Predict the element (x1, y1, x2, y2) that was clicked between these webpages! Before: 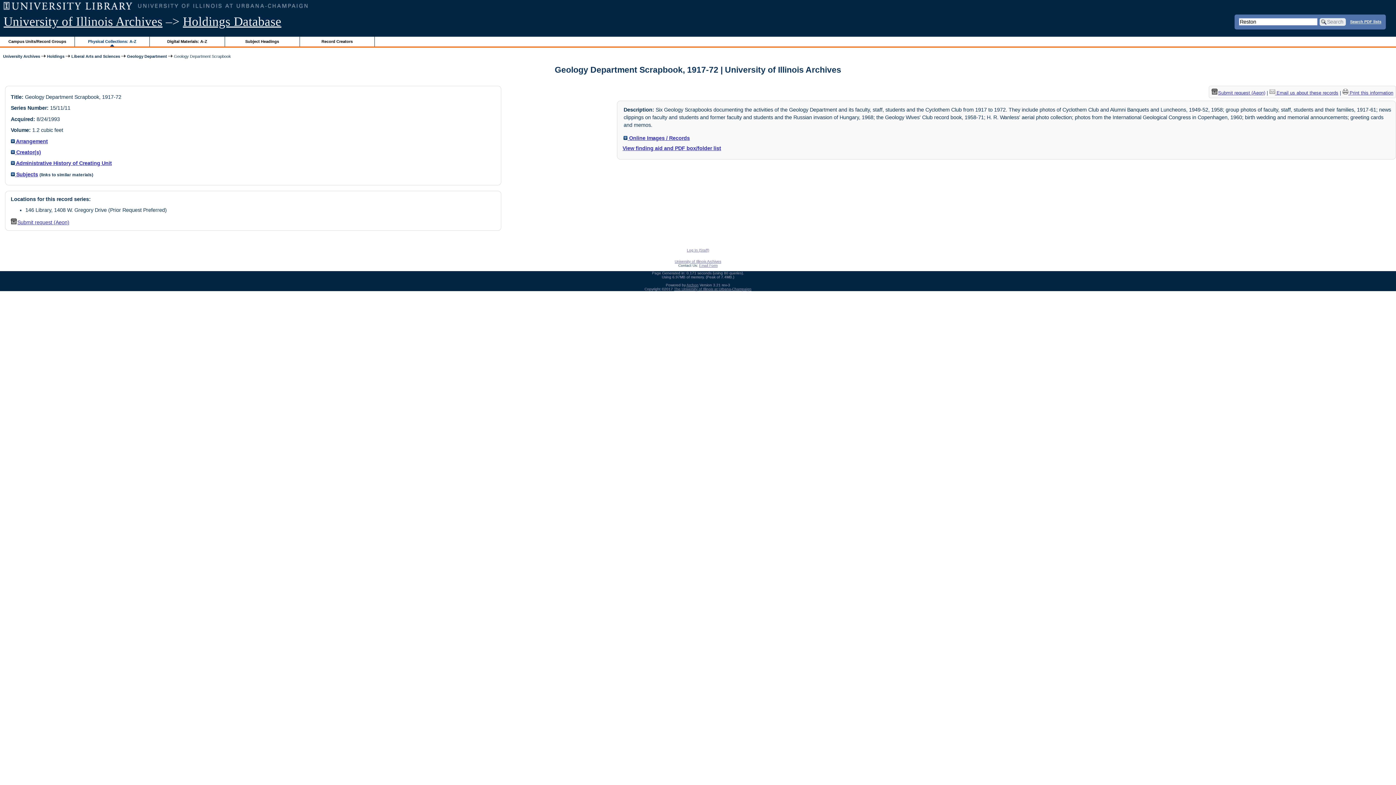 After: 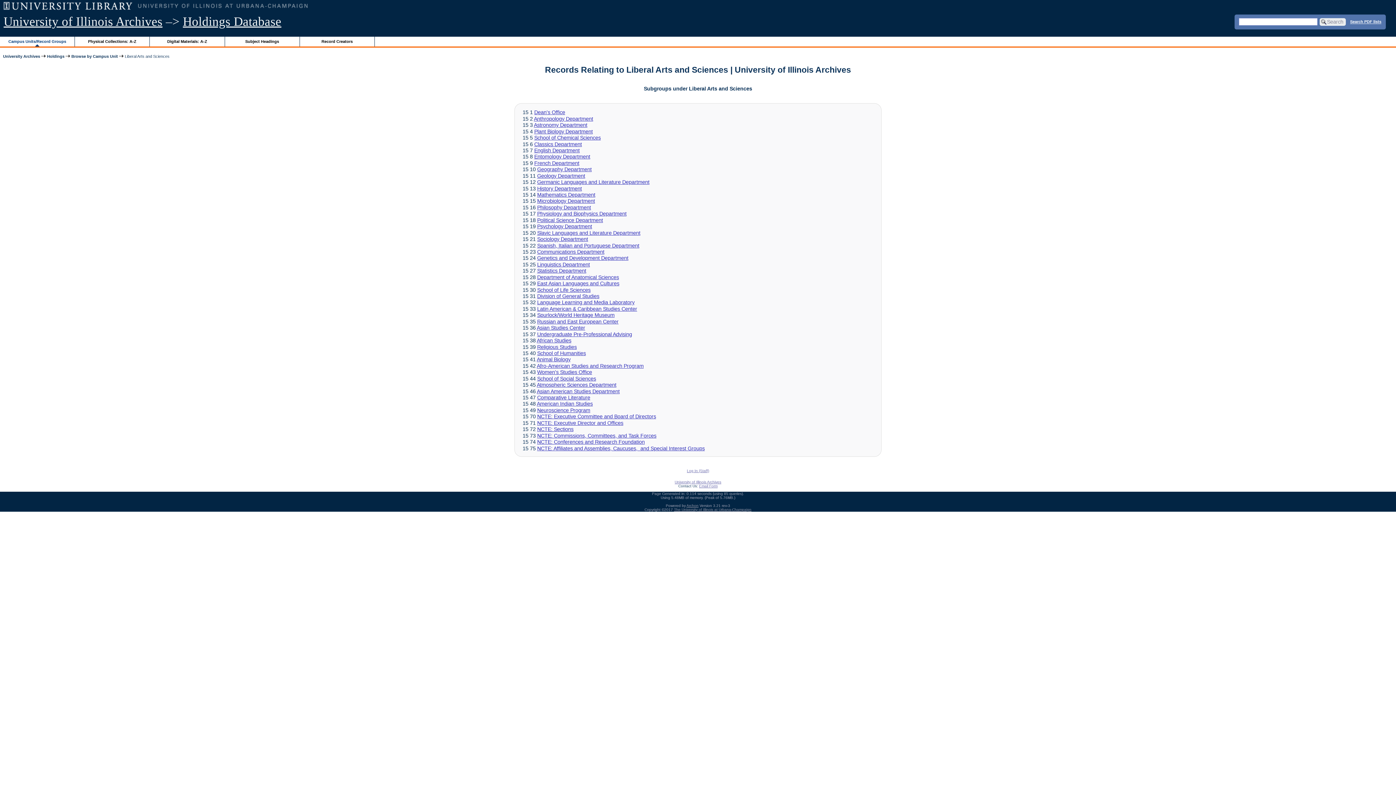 Action: label: Liberal Arts and Sciences bbox: (71, 54, 120, 58)